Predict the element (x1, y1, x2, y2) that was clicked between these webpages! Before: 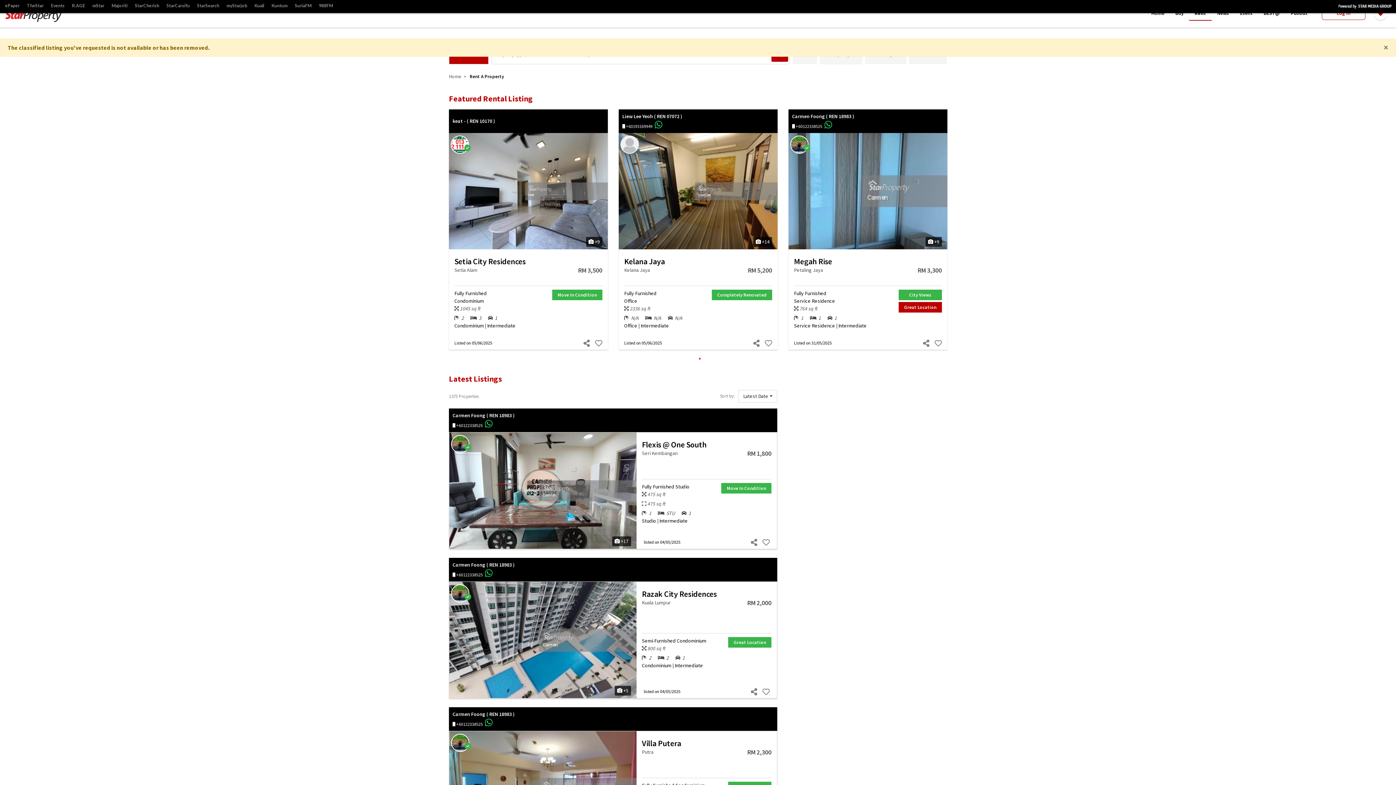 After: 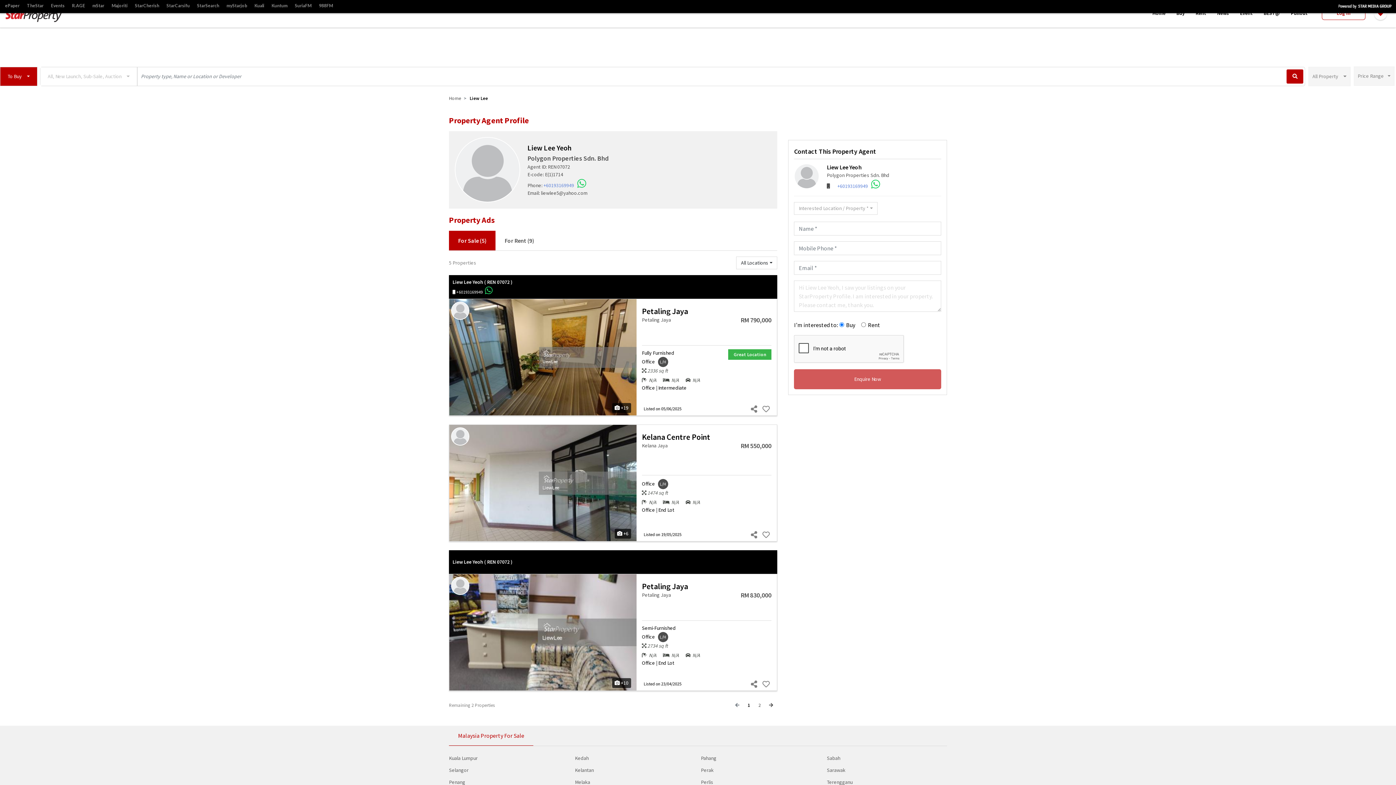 Action: label:   bbox: (452, 327, 456, 332)